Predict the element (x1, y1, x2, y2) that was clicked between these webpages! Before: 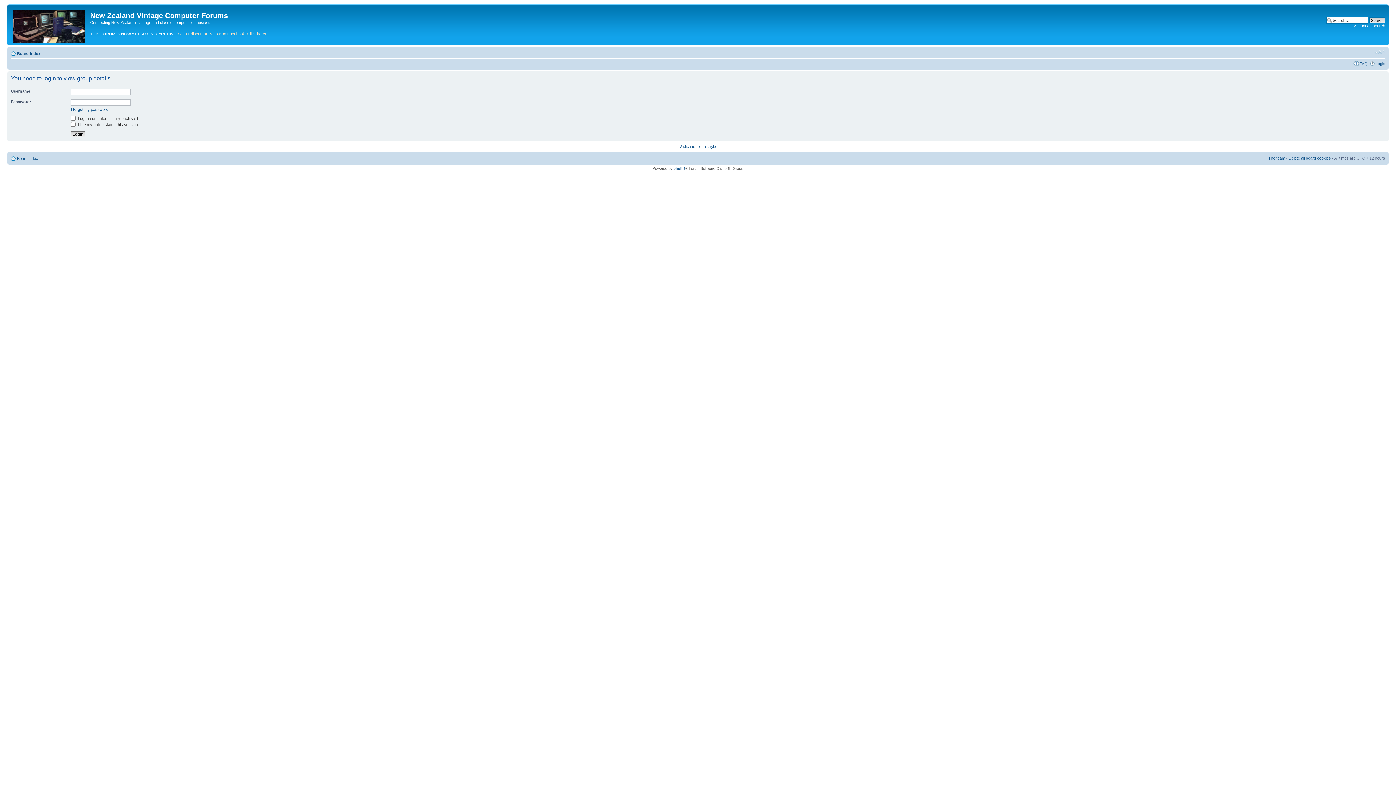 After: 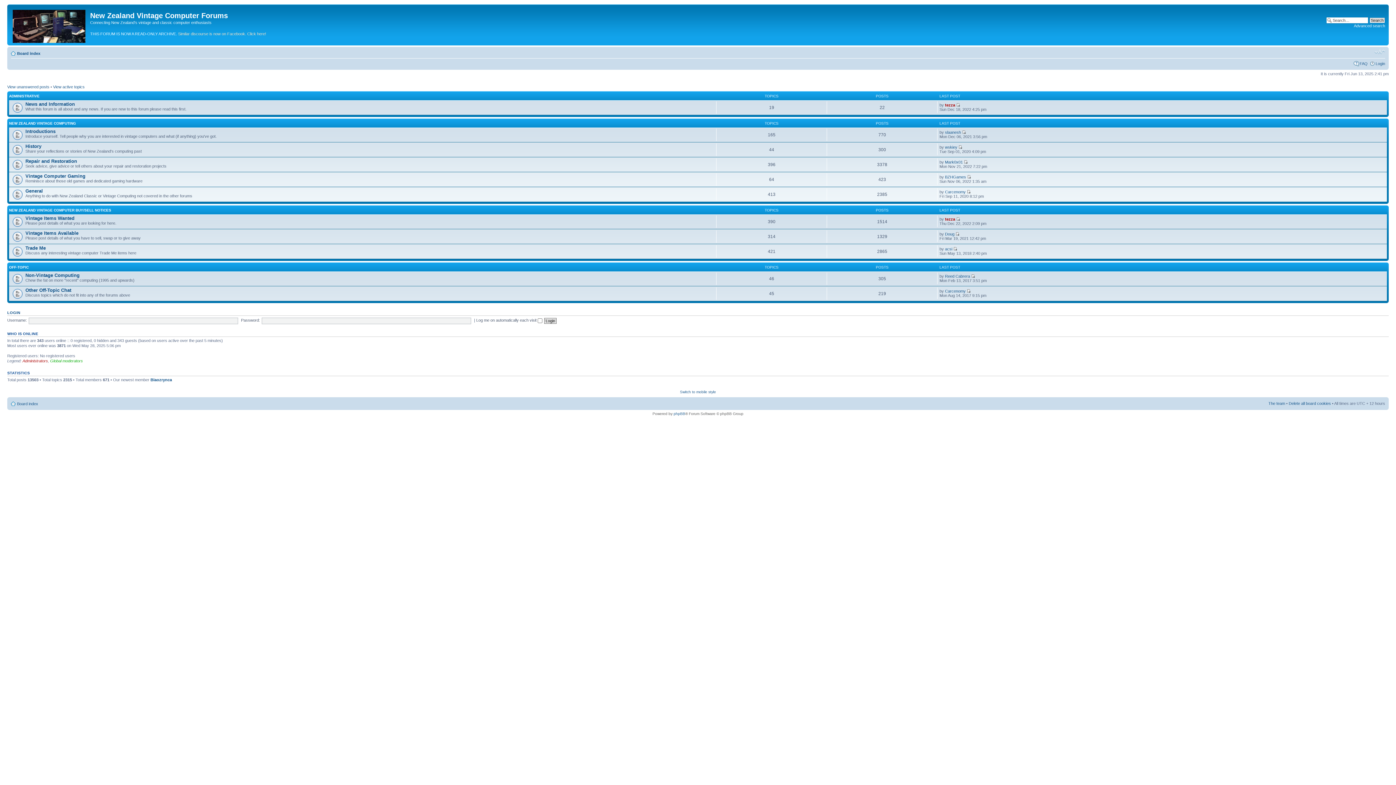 Action: label: Board index bbox: (17, 51, 40, 55)